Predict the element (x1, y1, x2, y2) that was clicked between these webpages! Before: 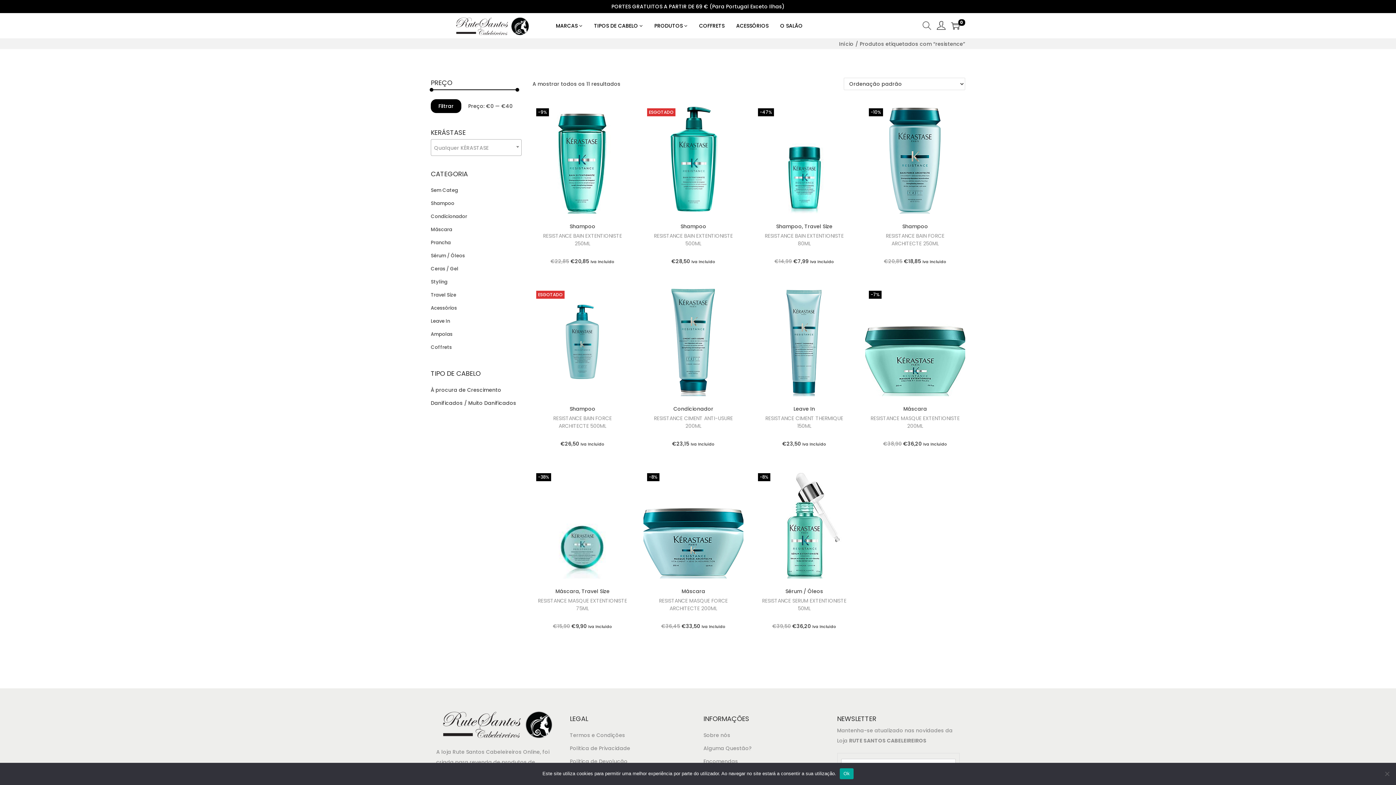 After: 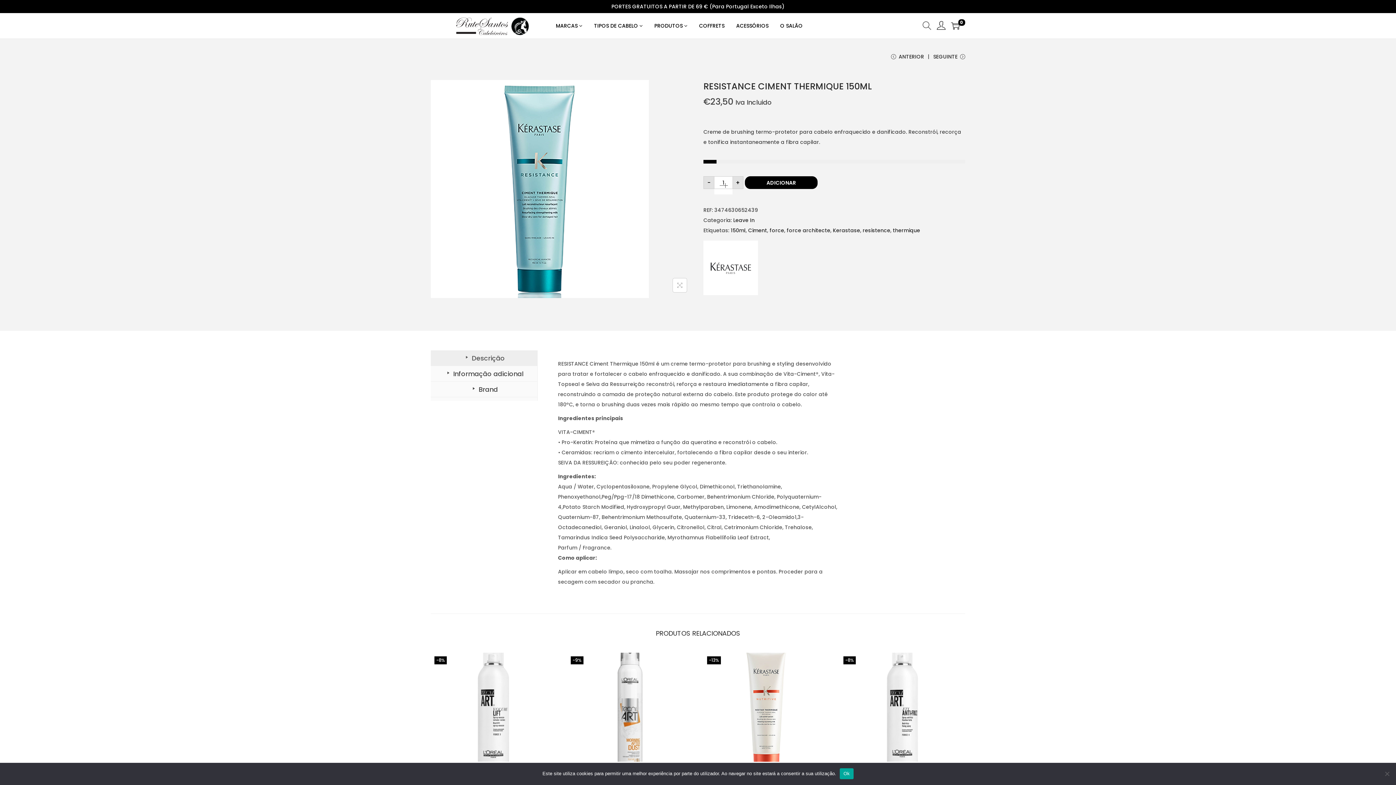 Action: label: RESISTANCE CIMENT THERMIQUE 150ML bbox: (765, 414, 843, 429)